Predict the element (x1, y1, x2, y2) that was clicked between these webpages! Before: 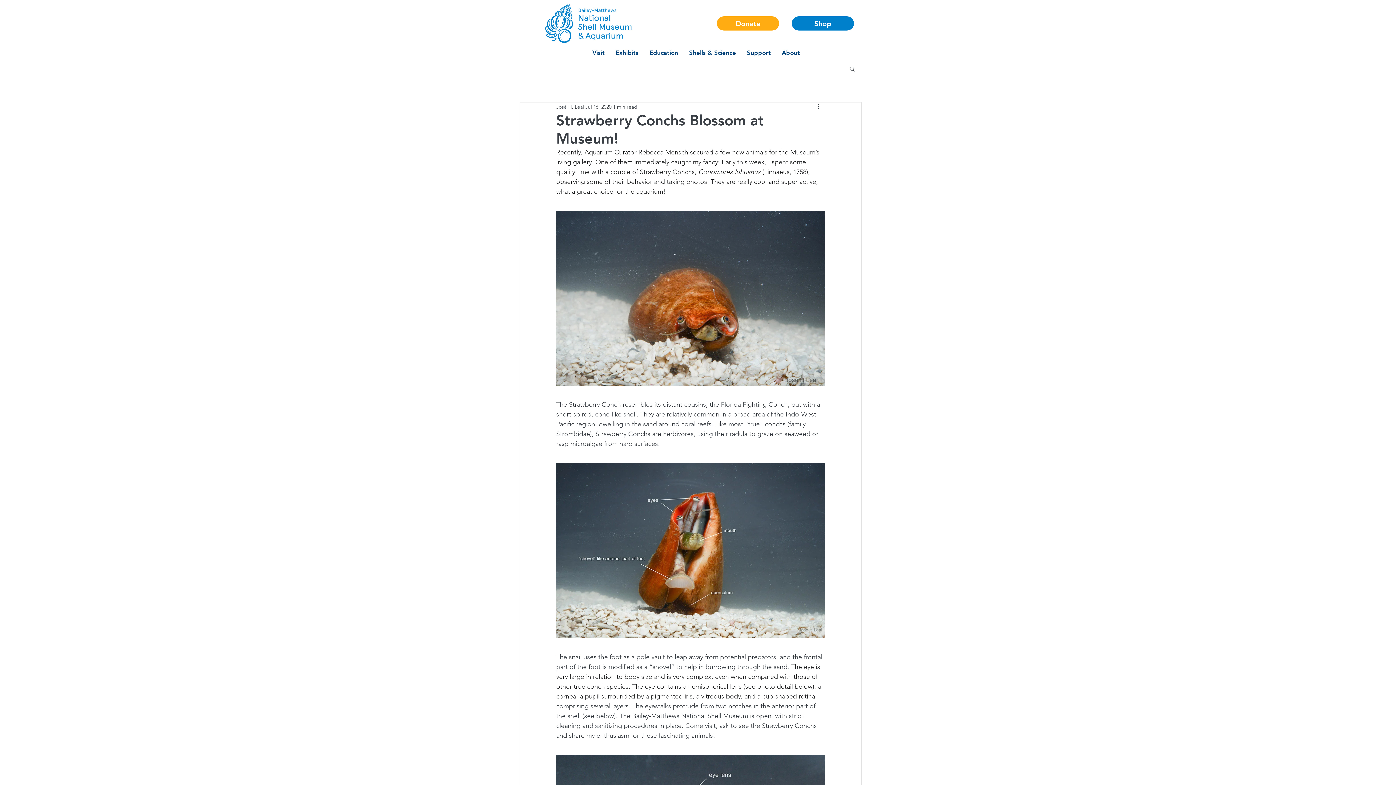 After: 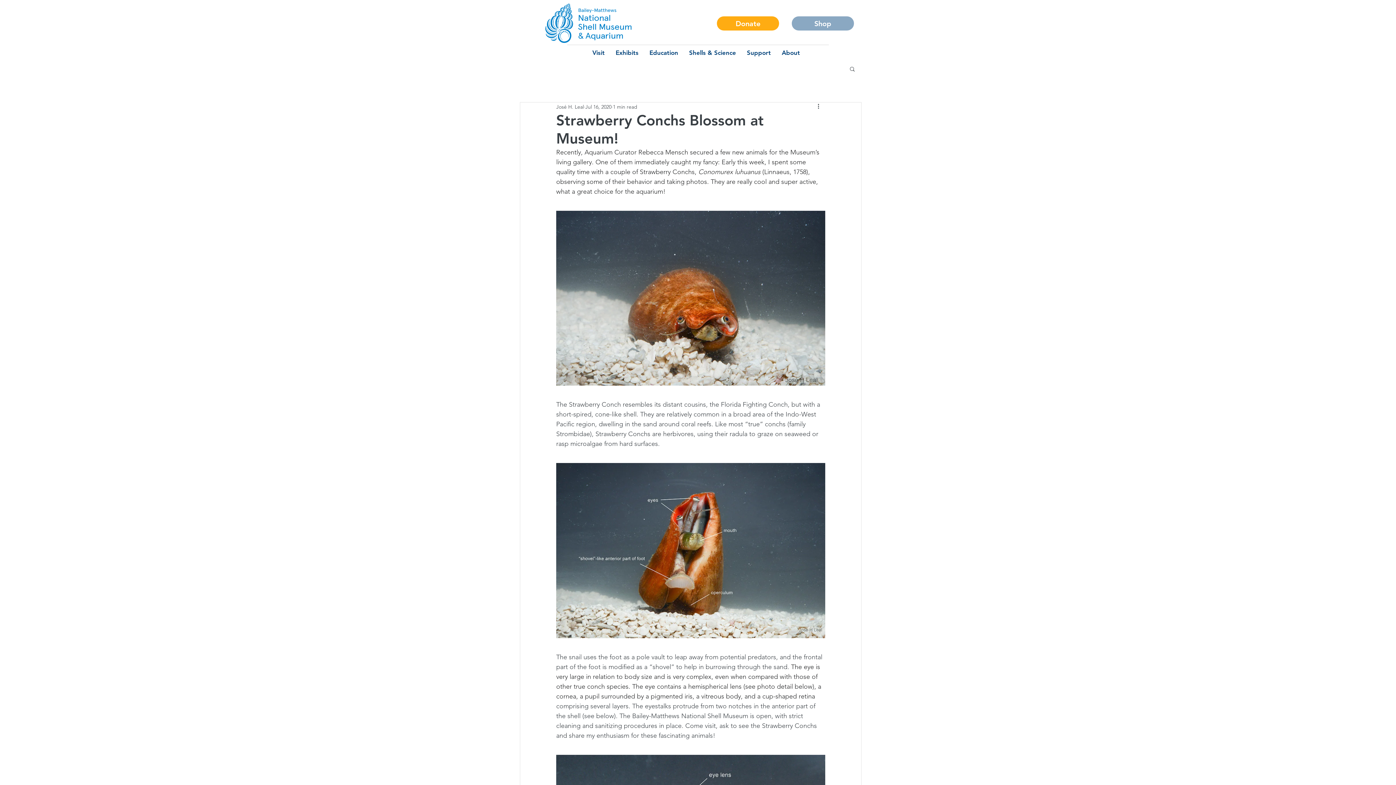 Action: bbox: (792, 16, 854, 30) label: Shop